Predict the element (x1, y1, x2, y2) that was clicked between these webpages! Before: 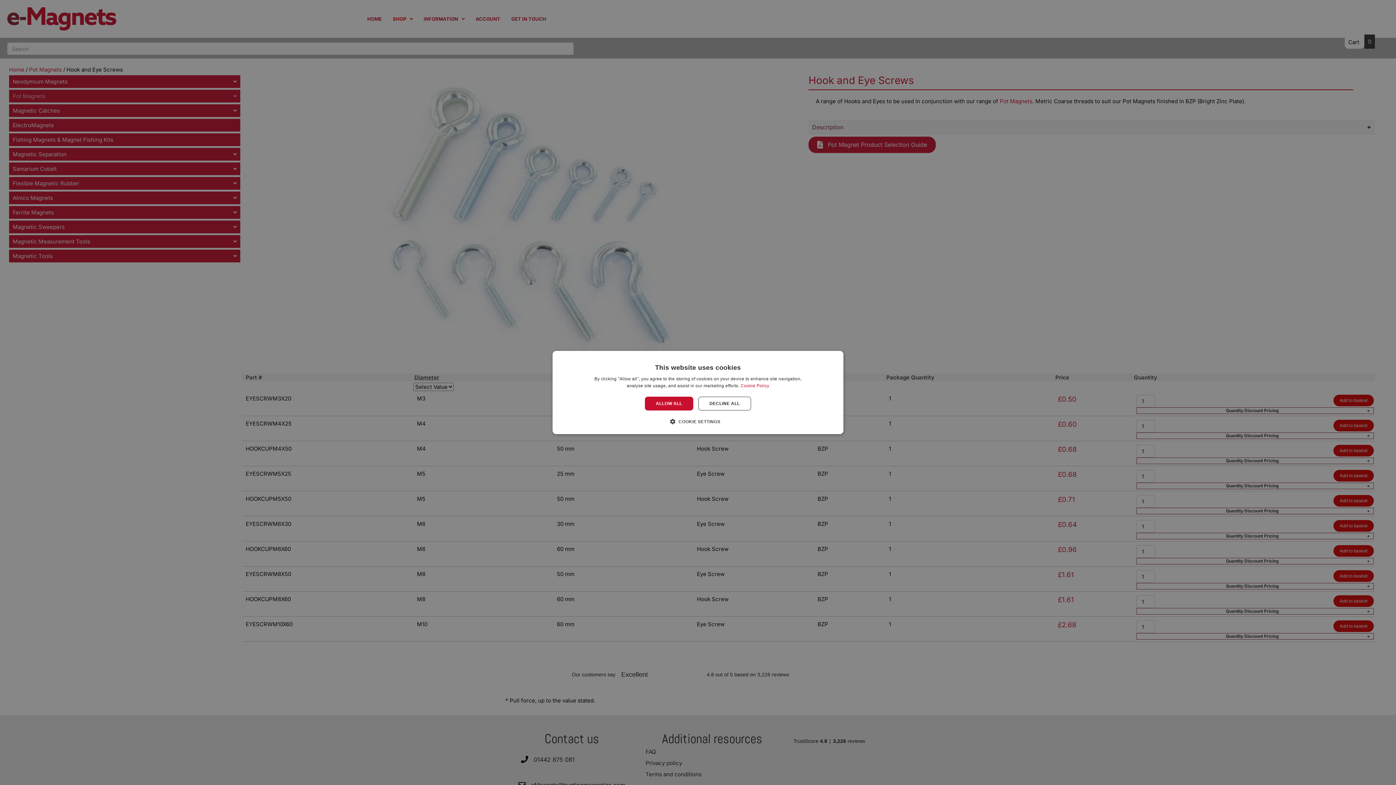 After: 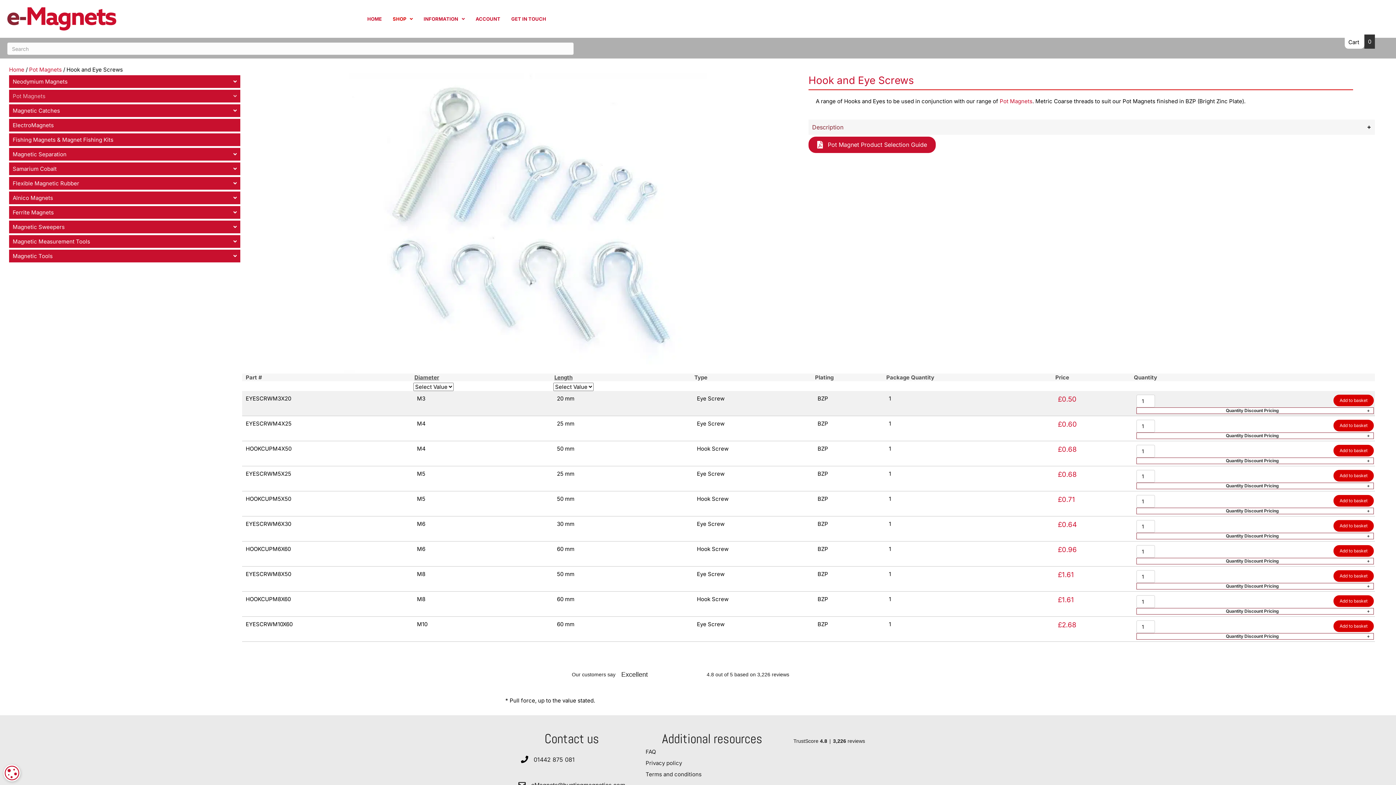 Action: label: ALLOW ALL bbox: (645, 396, 693, 410)